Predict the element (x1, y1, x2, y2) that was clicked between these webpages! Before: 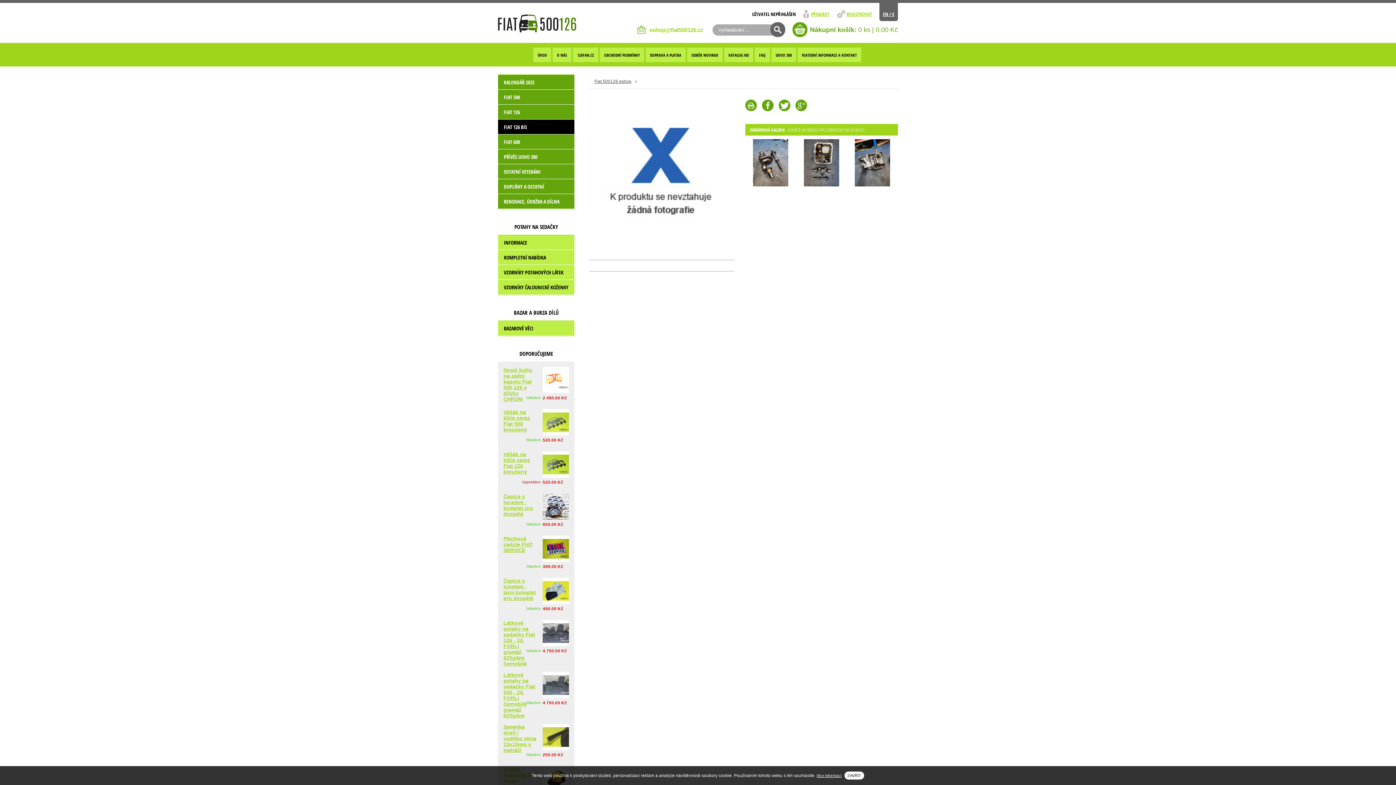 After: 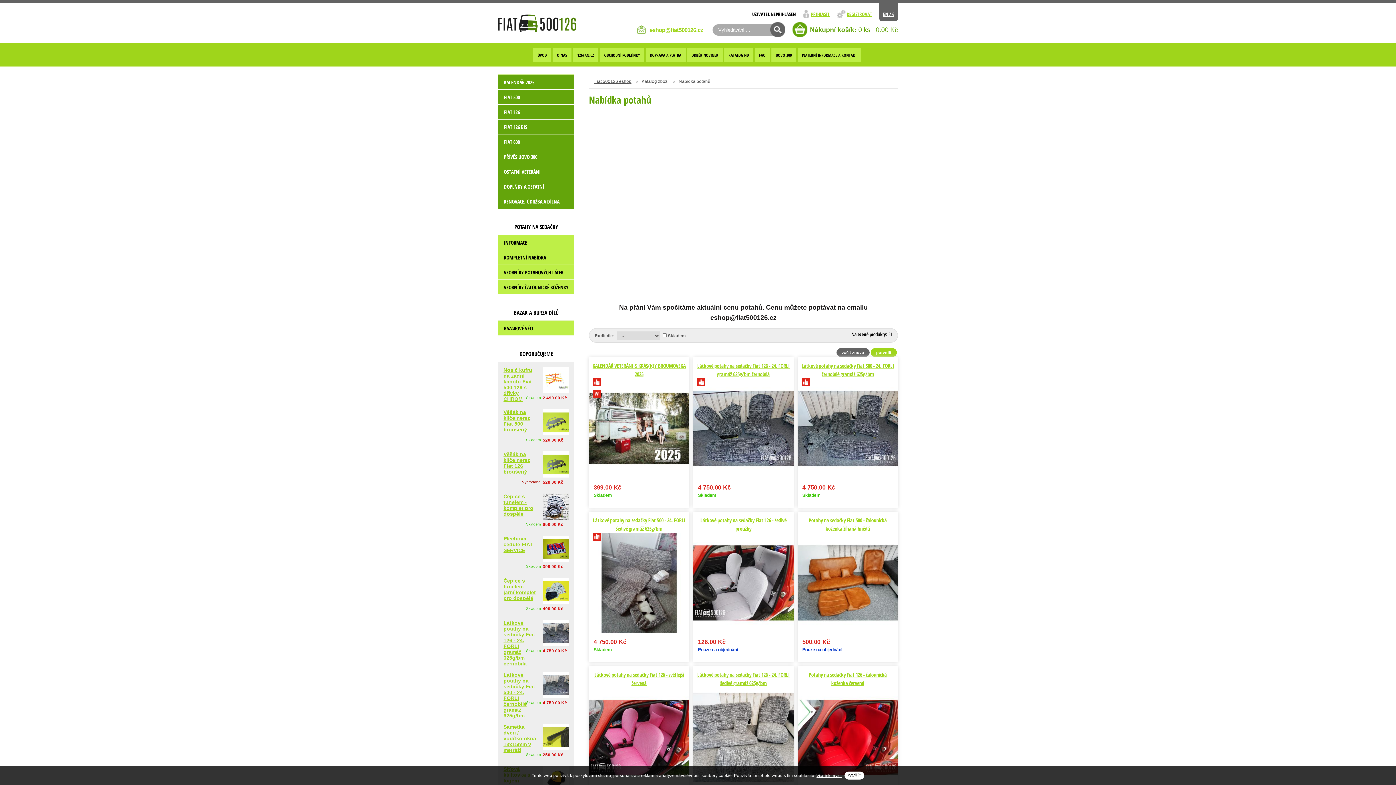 Action: label: KOMPLETNÍ NABÍDKA bbox: (498, 250, 574, 265)